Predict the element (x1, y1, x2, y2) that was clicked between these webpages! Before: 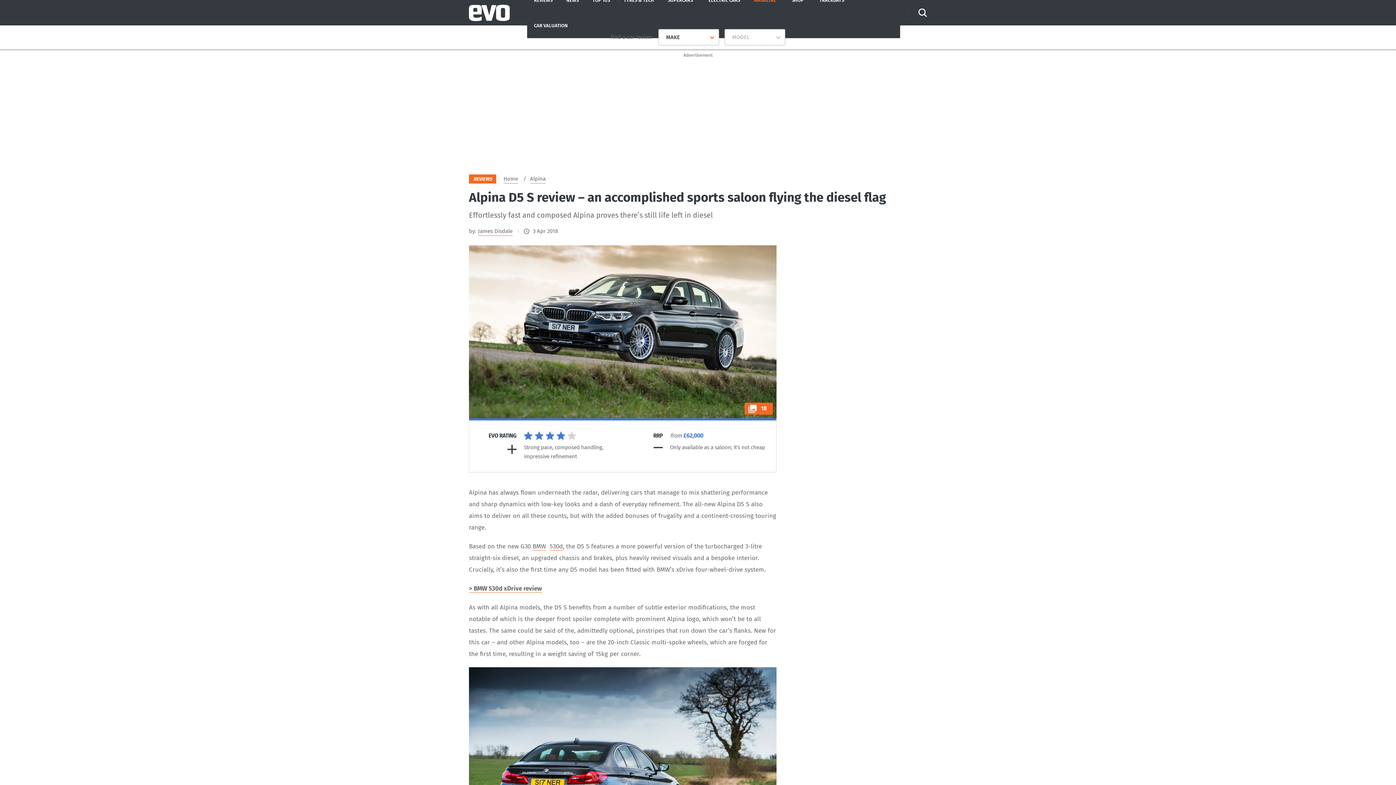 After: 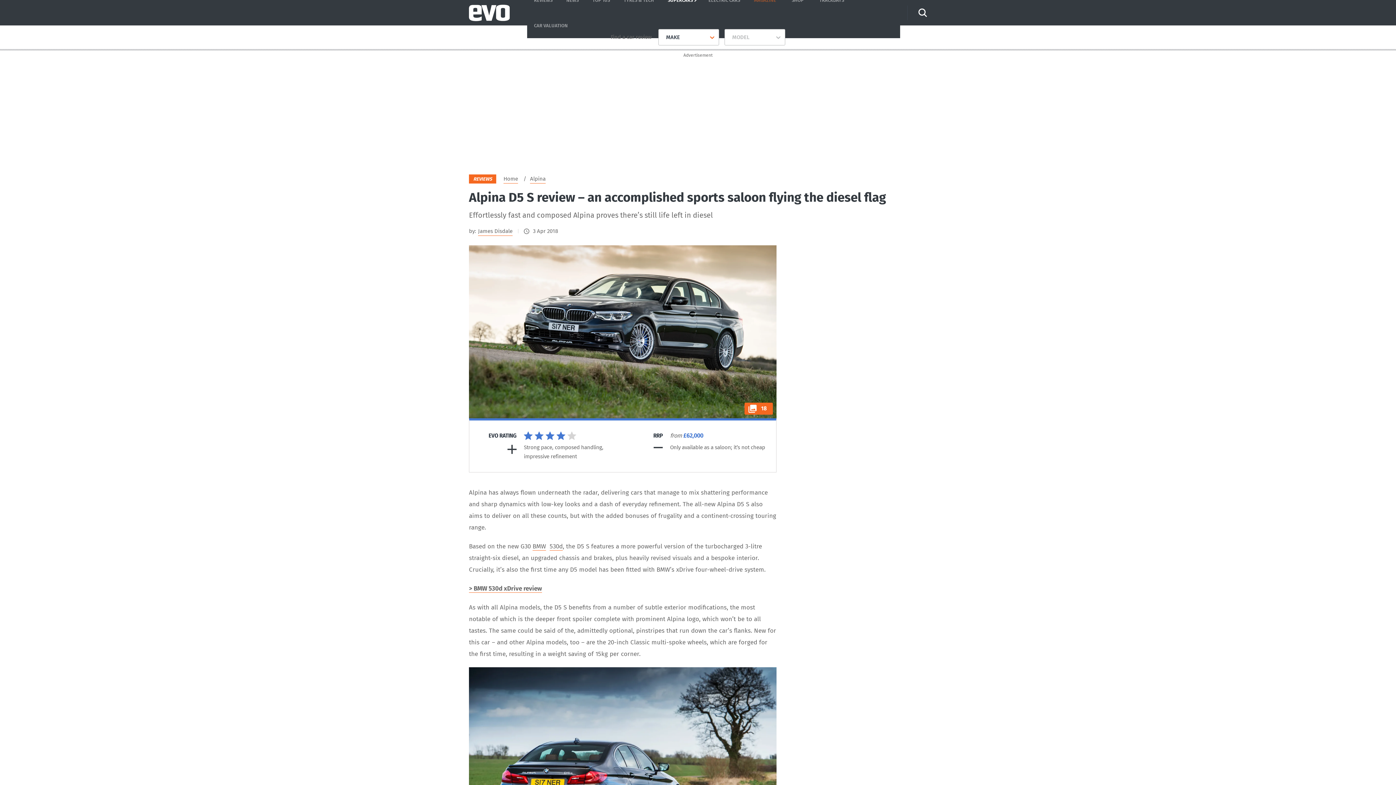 Action: bbox: (661, -12, 699, 12) label: SUPERCARS